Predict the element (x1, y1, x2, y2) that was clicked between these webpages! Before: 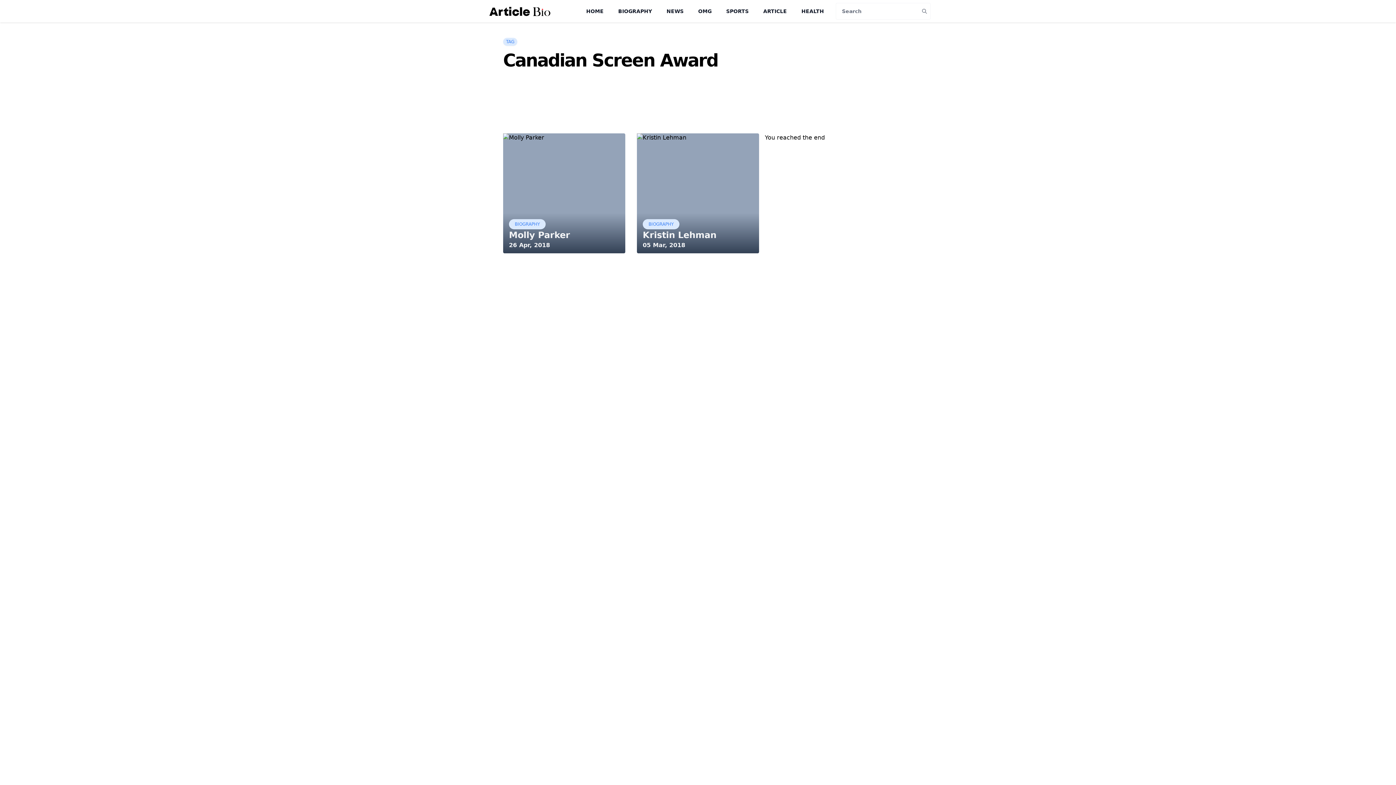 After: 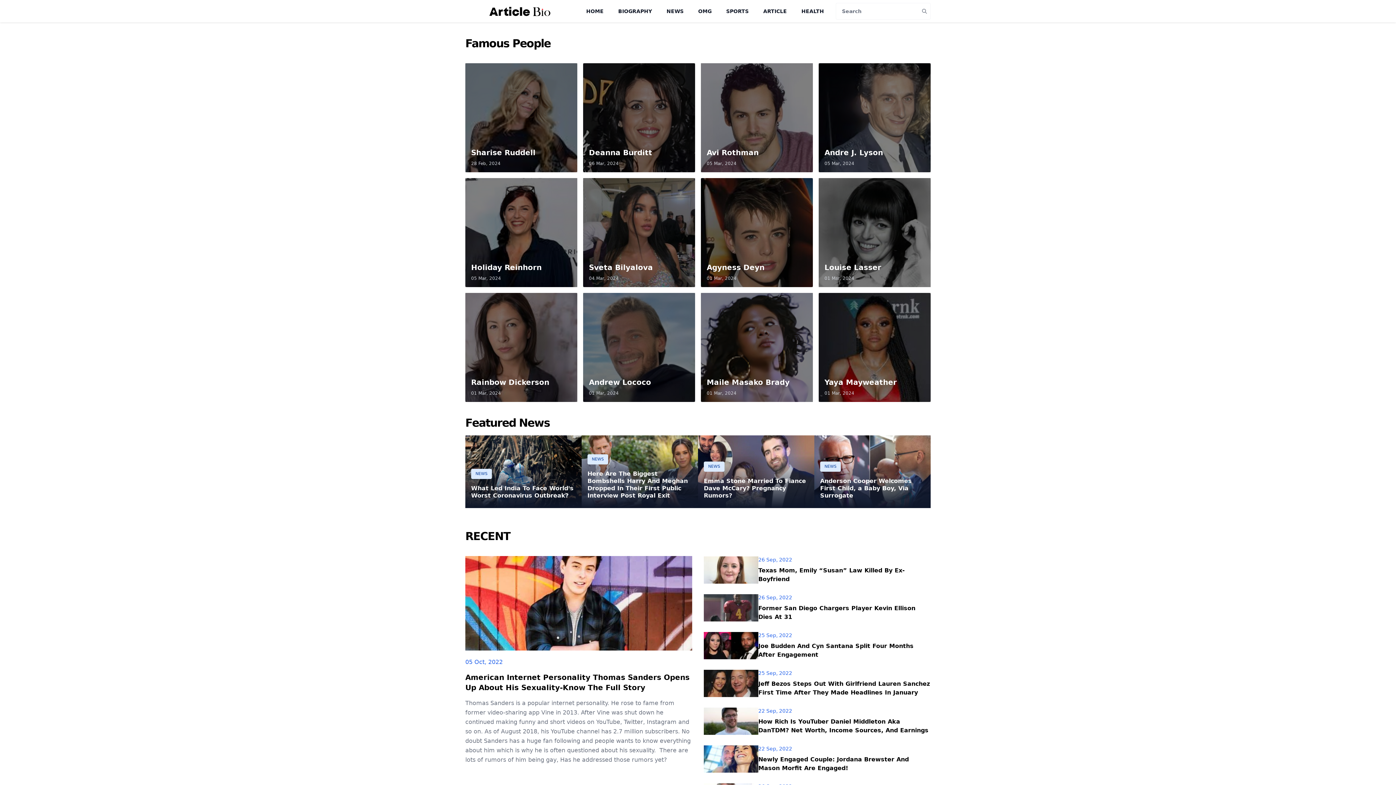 Action: bbox: (465, 6, 574, 15)